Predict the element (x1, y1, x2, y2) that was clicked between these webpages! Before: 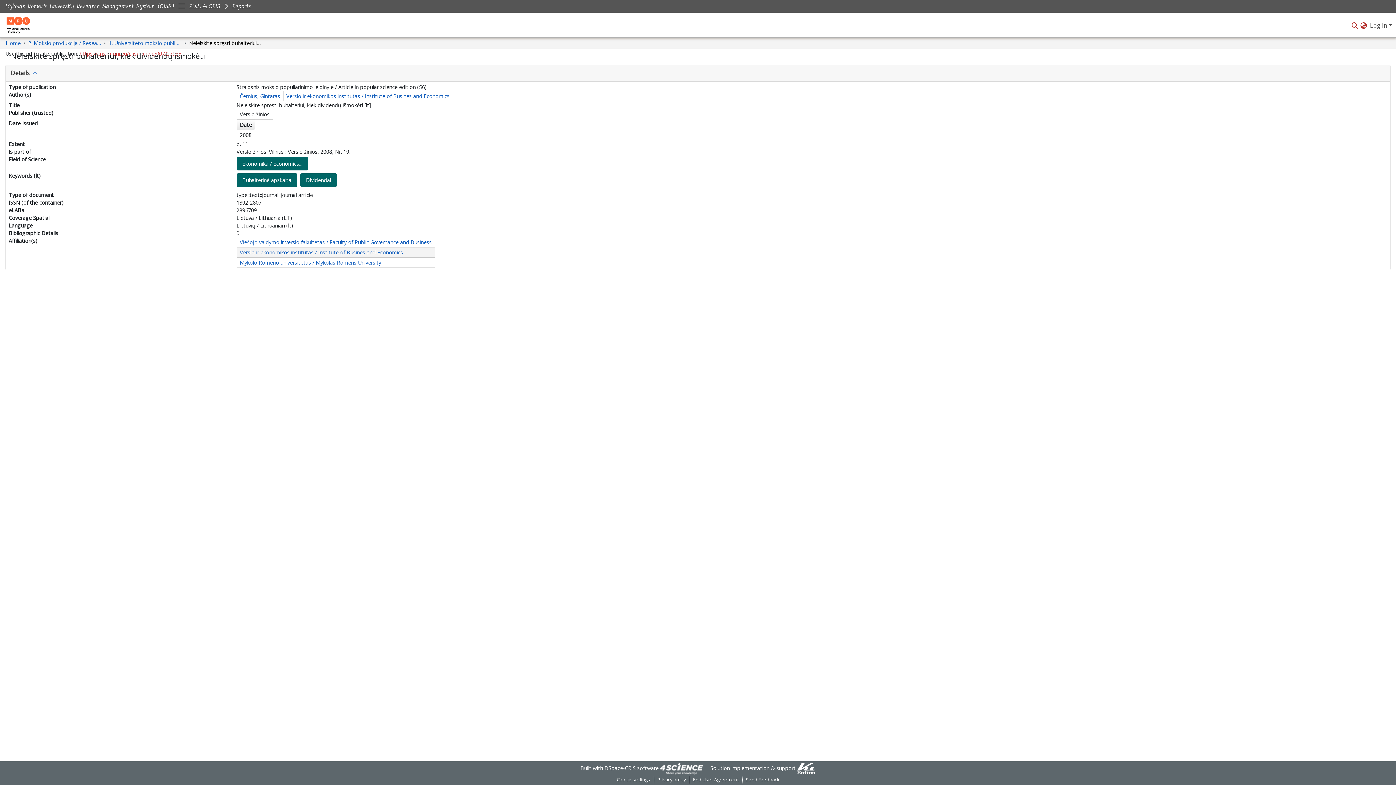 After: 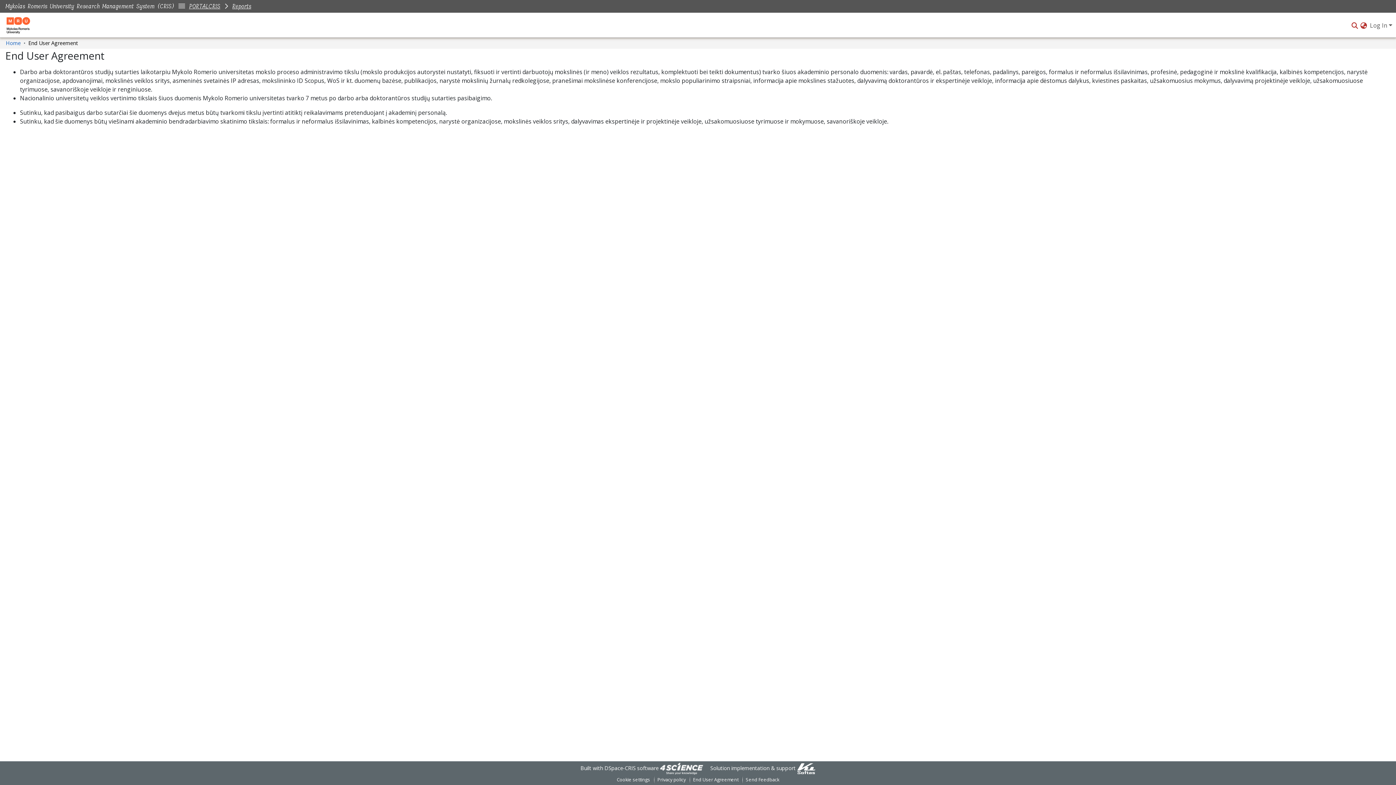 Action: label: End User Agreement bbox: (690, 776, 742, 784)